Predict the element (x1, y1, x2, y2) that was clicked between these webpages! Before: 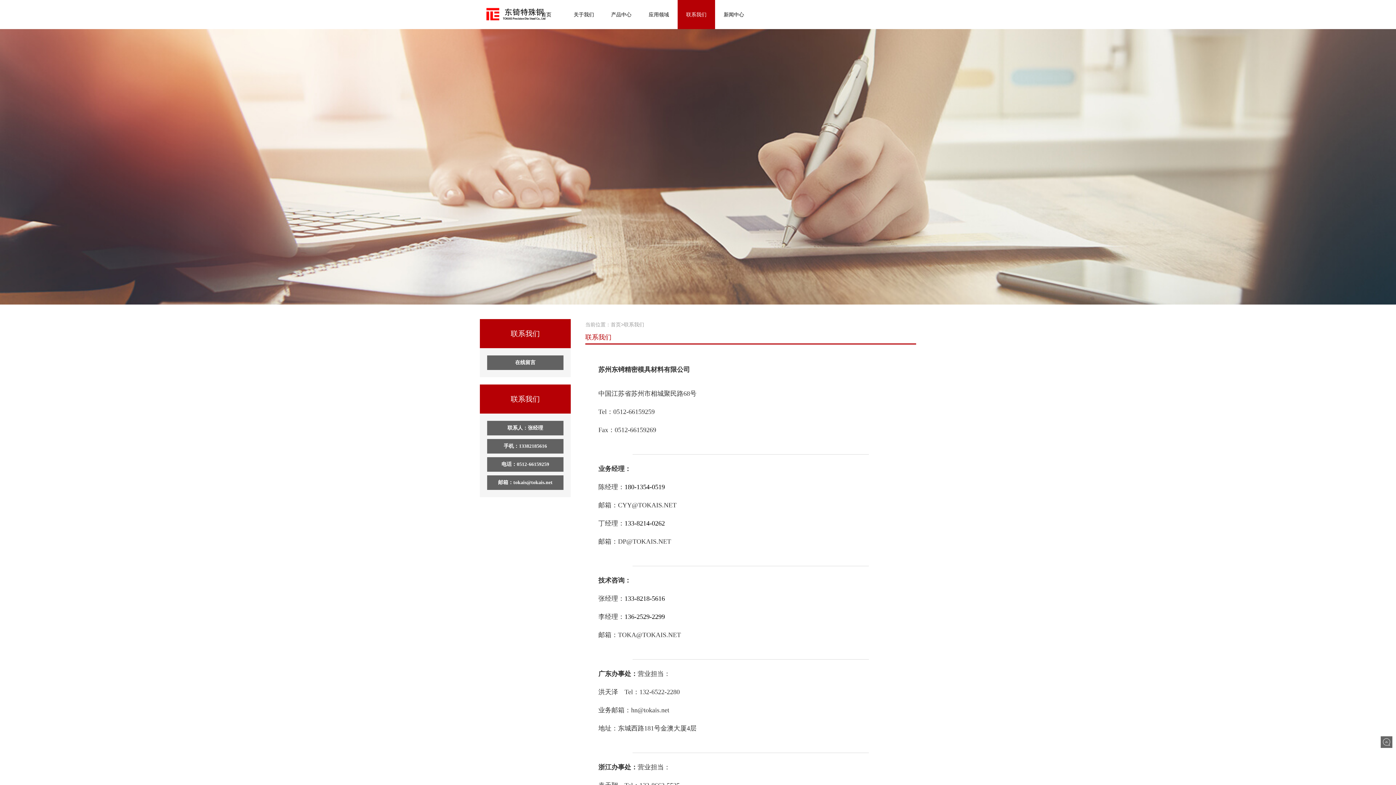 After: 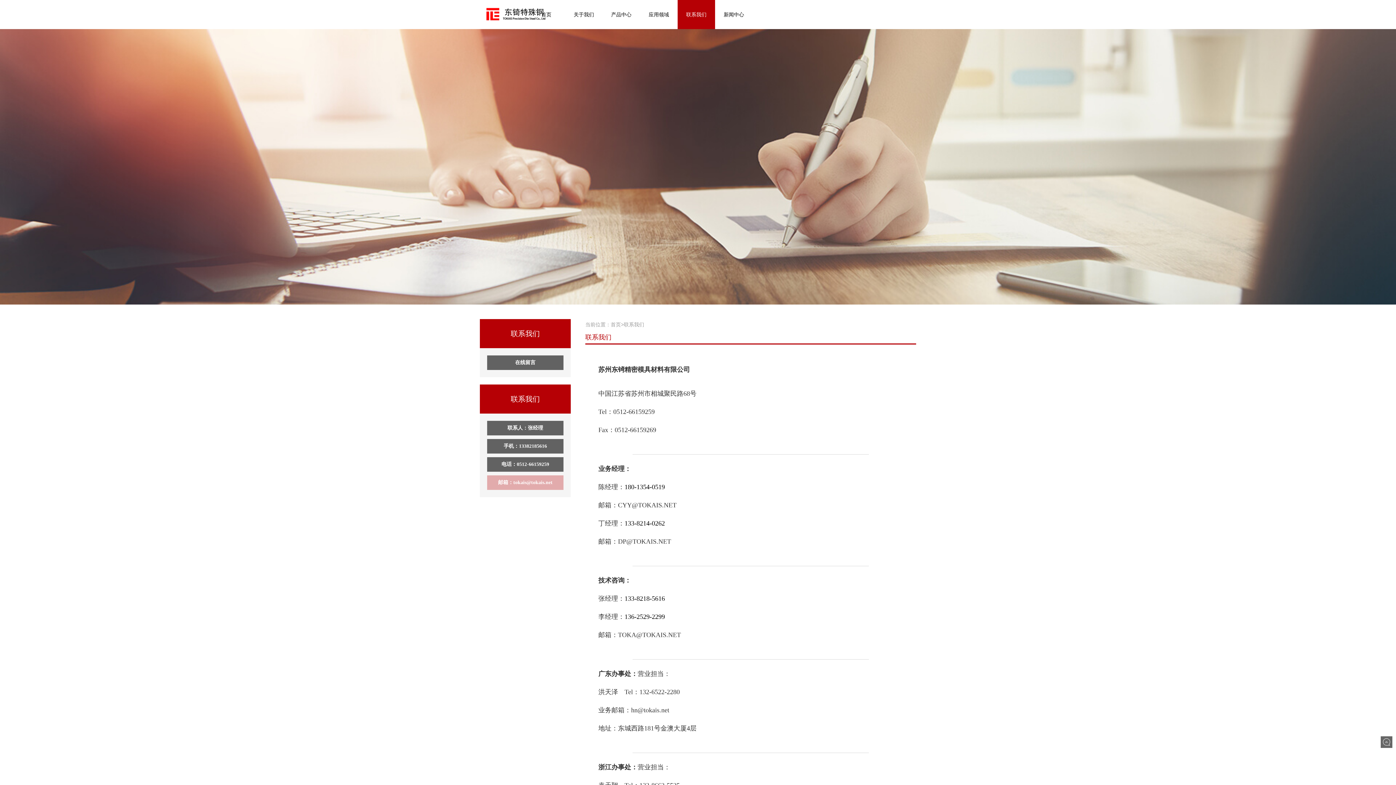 Action: label: 邮箱：tokais@tokais.net bbox: (487, 475, 563, 490)